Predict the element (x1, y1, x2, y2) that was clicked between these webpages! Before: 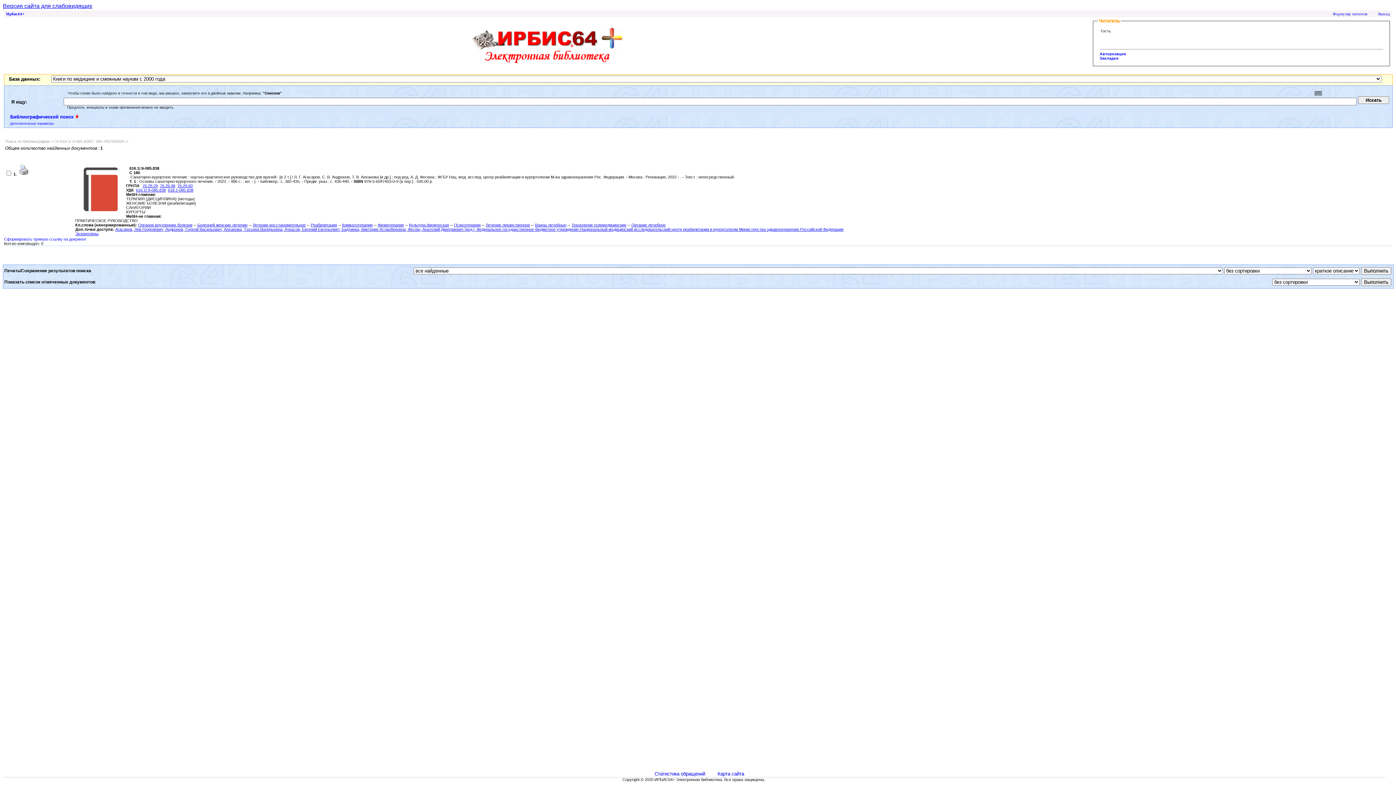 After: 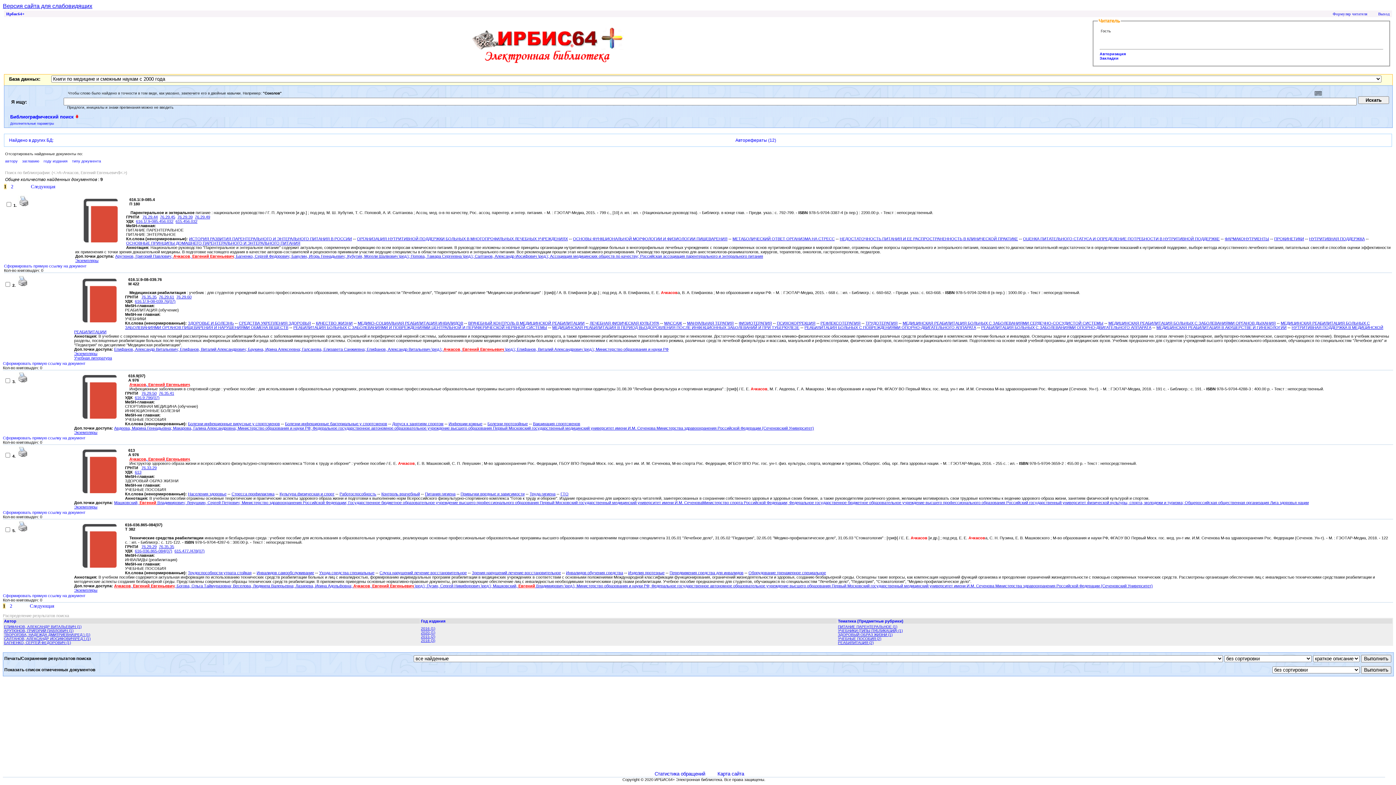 Action: bbox: (284, 227, 341, 231) label: Ачкасов, Евгений Евгеньевич; 